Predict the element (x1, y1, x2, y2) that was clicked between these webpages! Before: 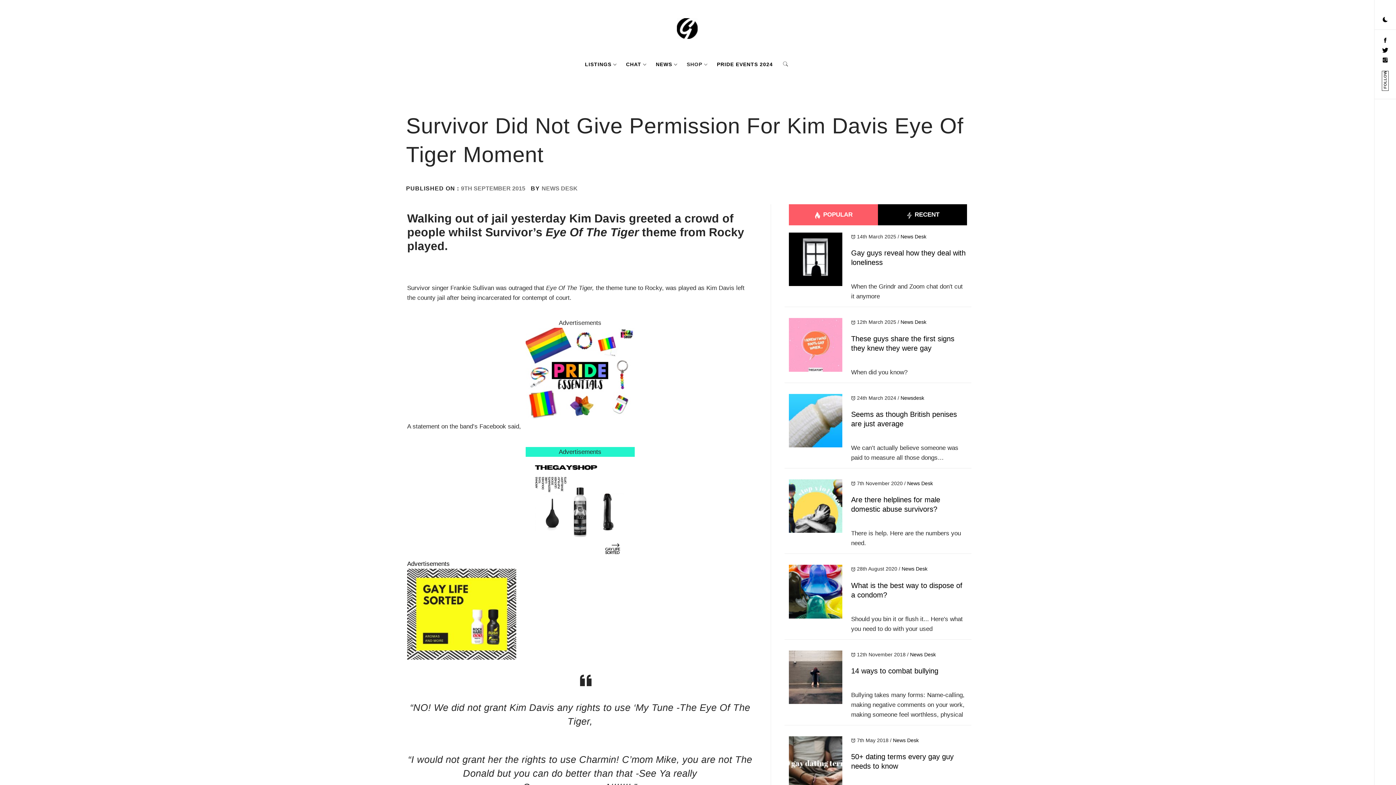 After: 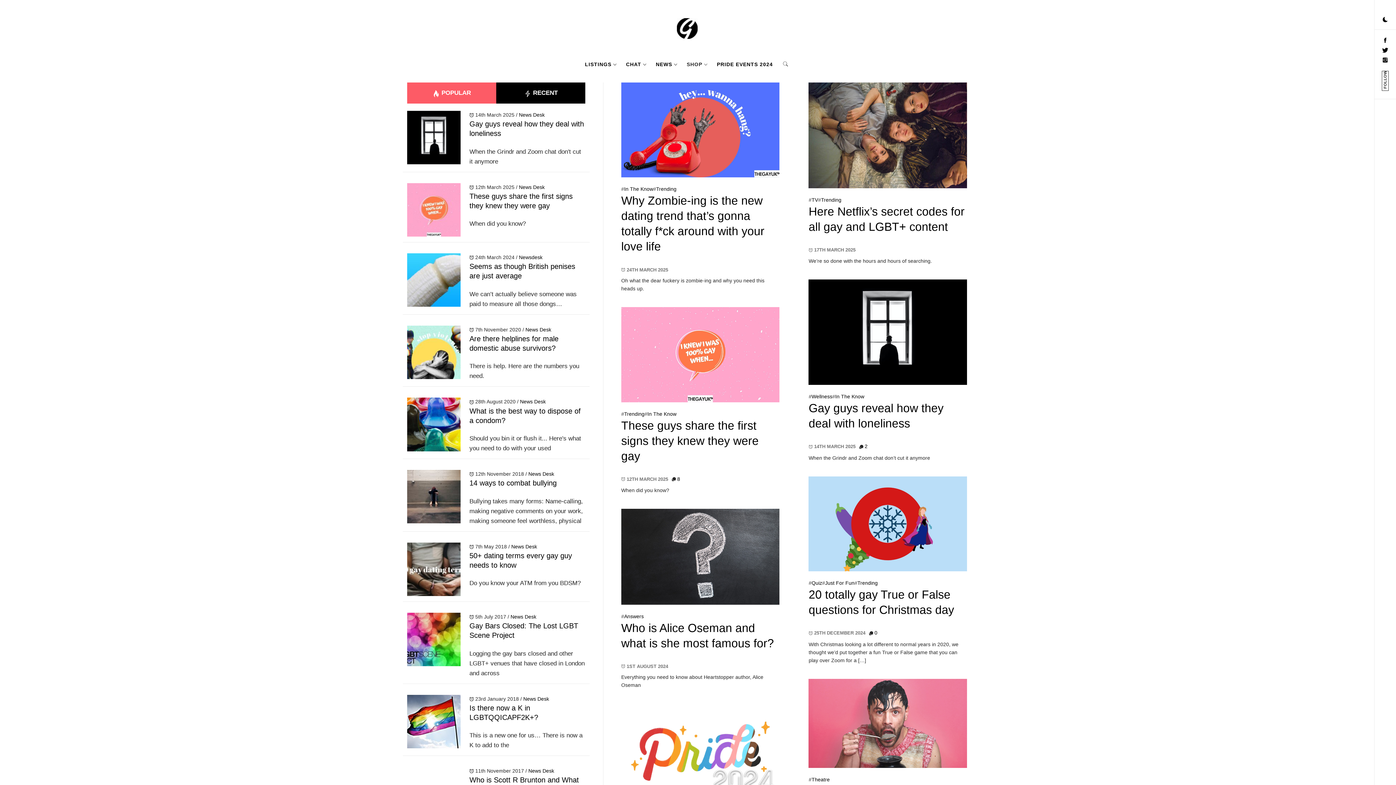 Action: bbox: (901, 566, 927, 572) label: News Desk